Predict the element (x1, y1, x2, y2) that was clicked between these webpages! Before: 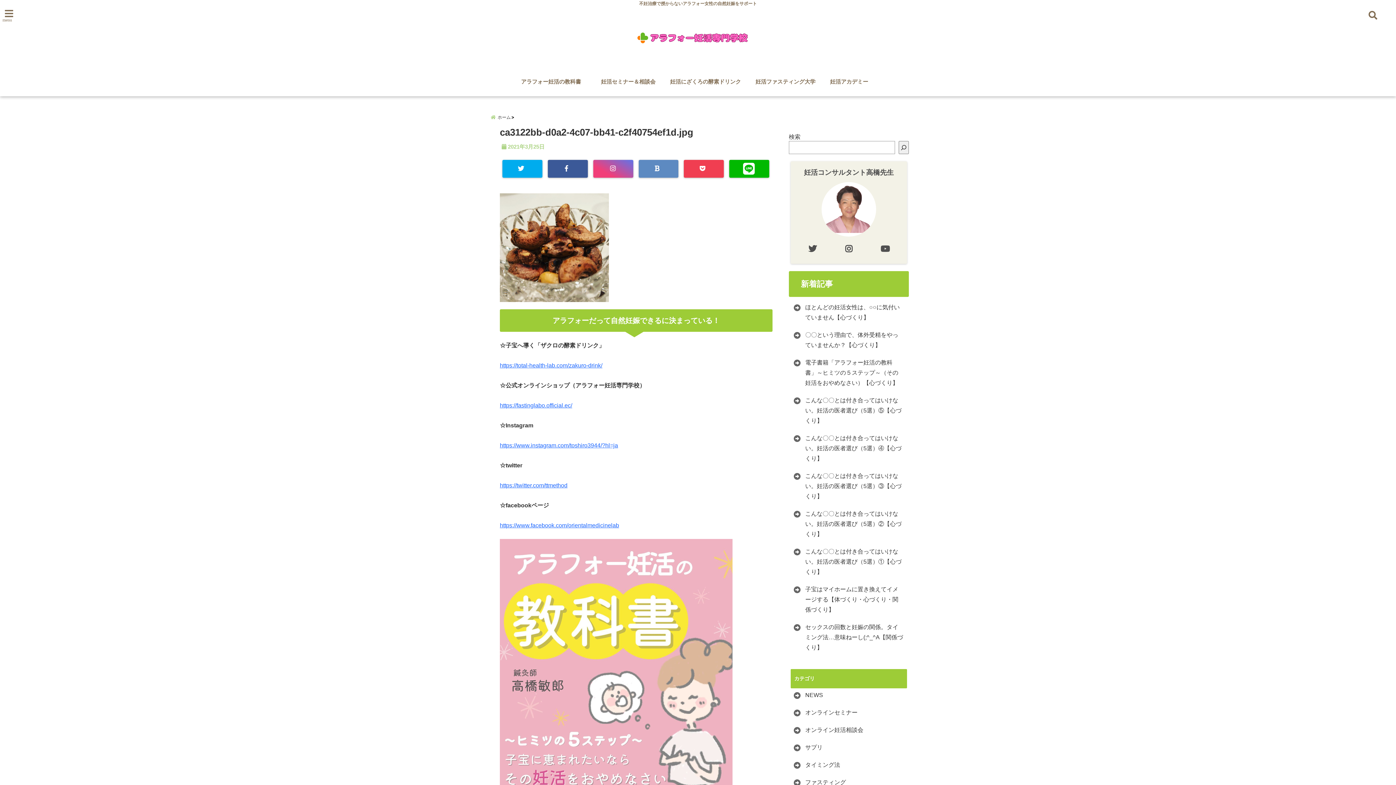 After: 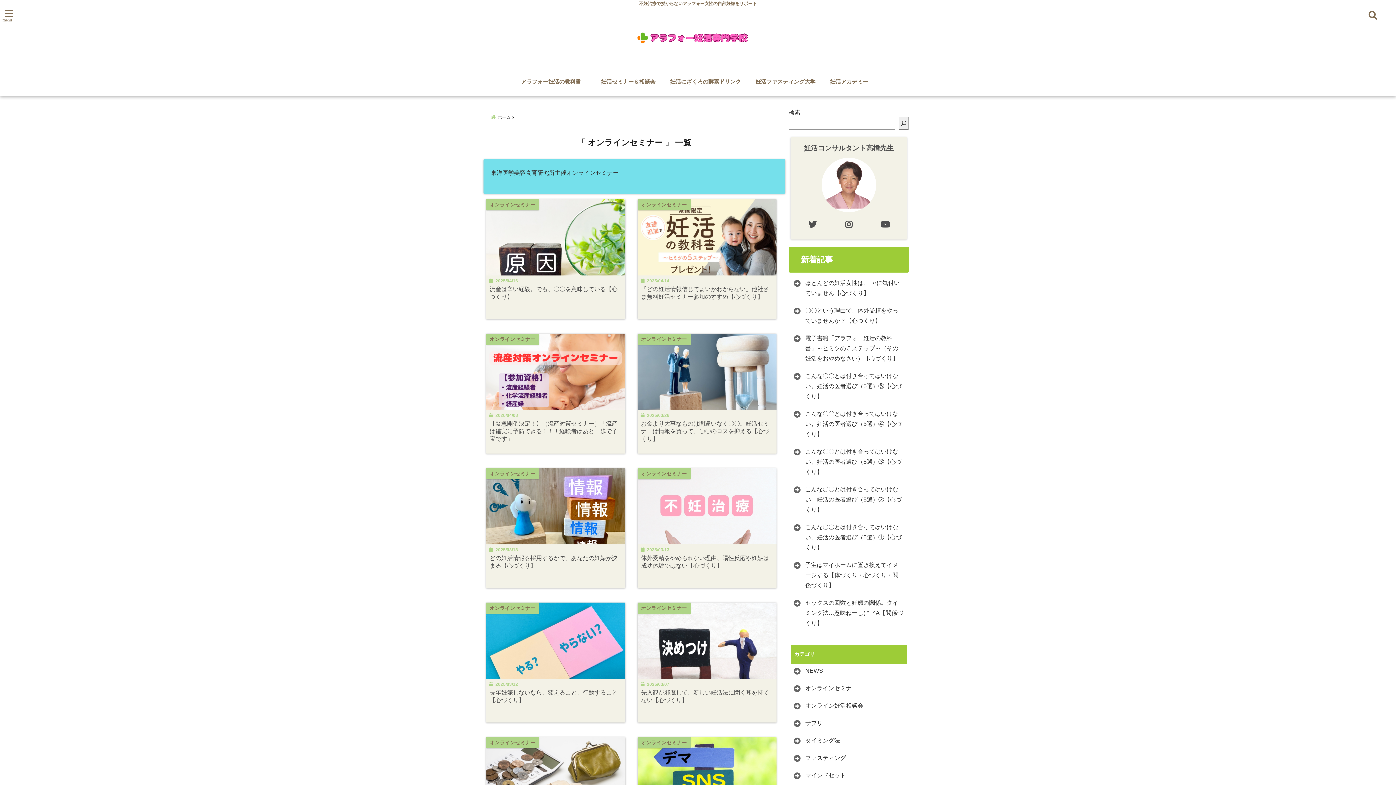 Action: label: オンラインセミナー bbox: (792, 708, 859, 718)